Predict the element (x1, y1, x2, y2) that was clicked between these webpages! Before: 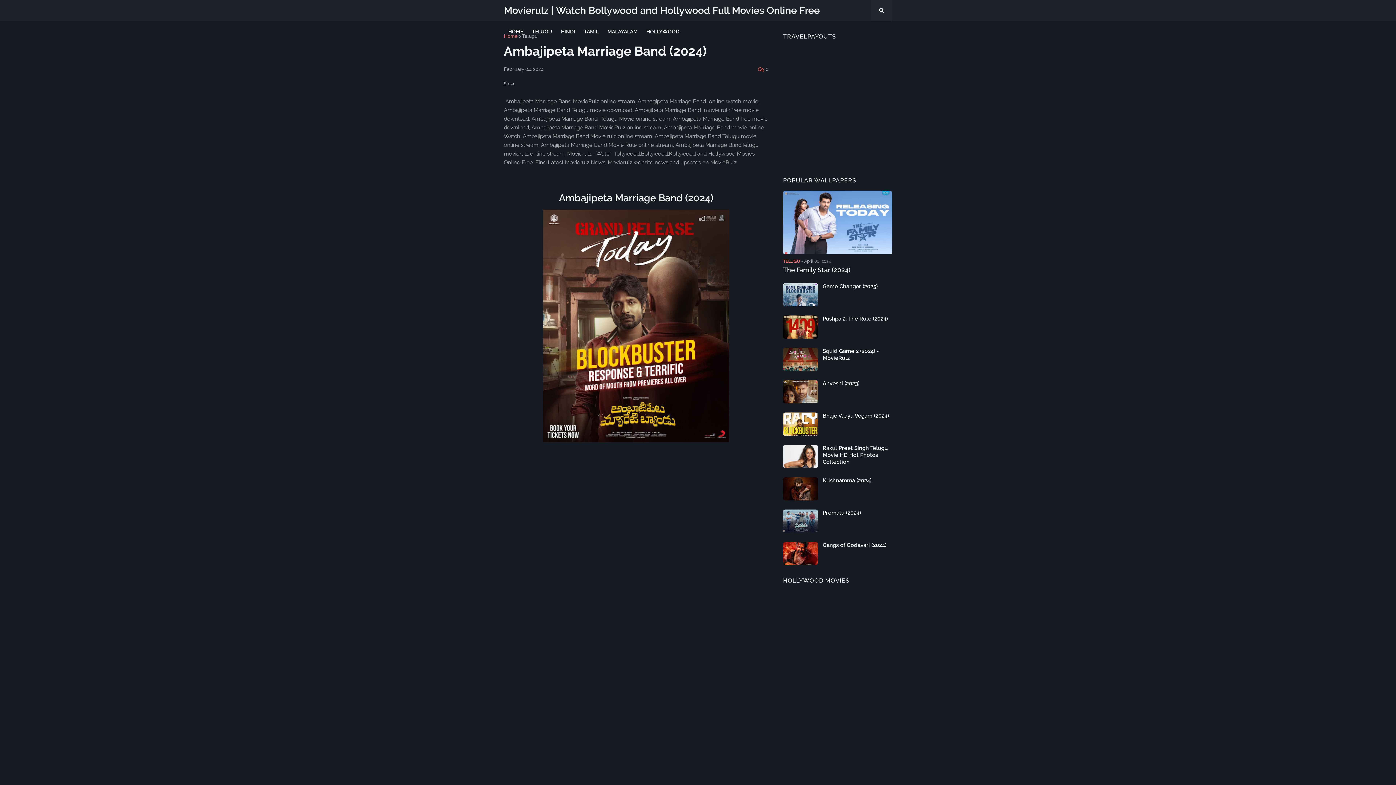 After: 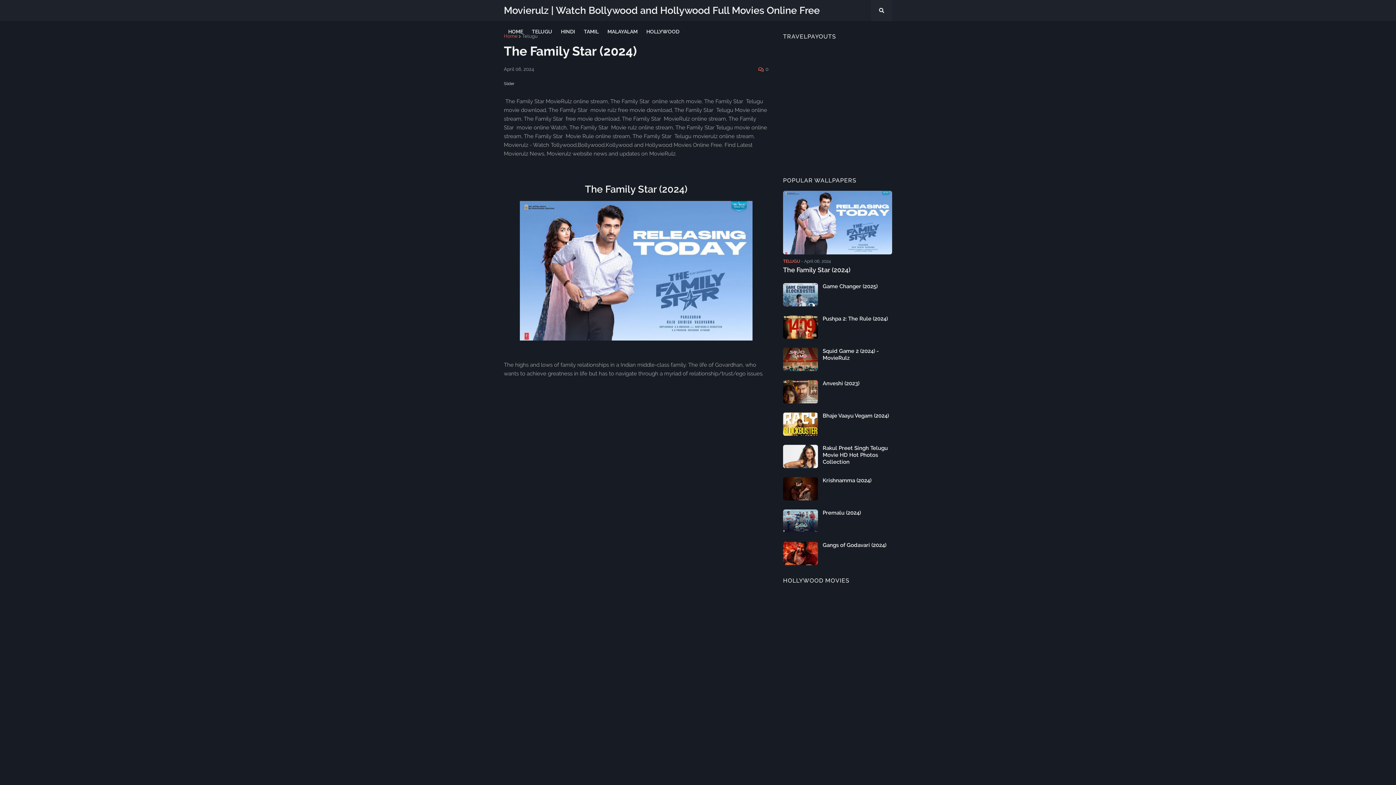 Action: bbox: (783, 190, 892, 254)